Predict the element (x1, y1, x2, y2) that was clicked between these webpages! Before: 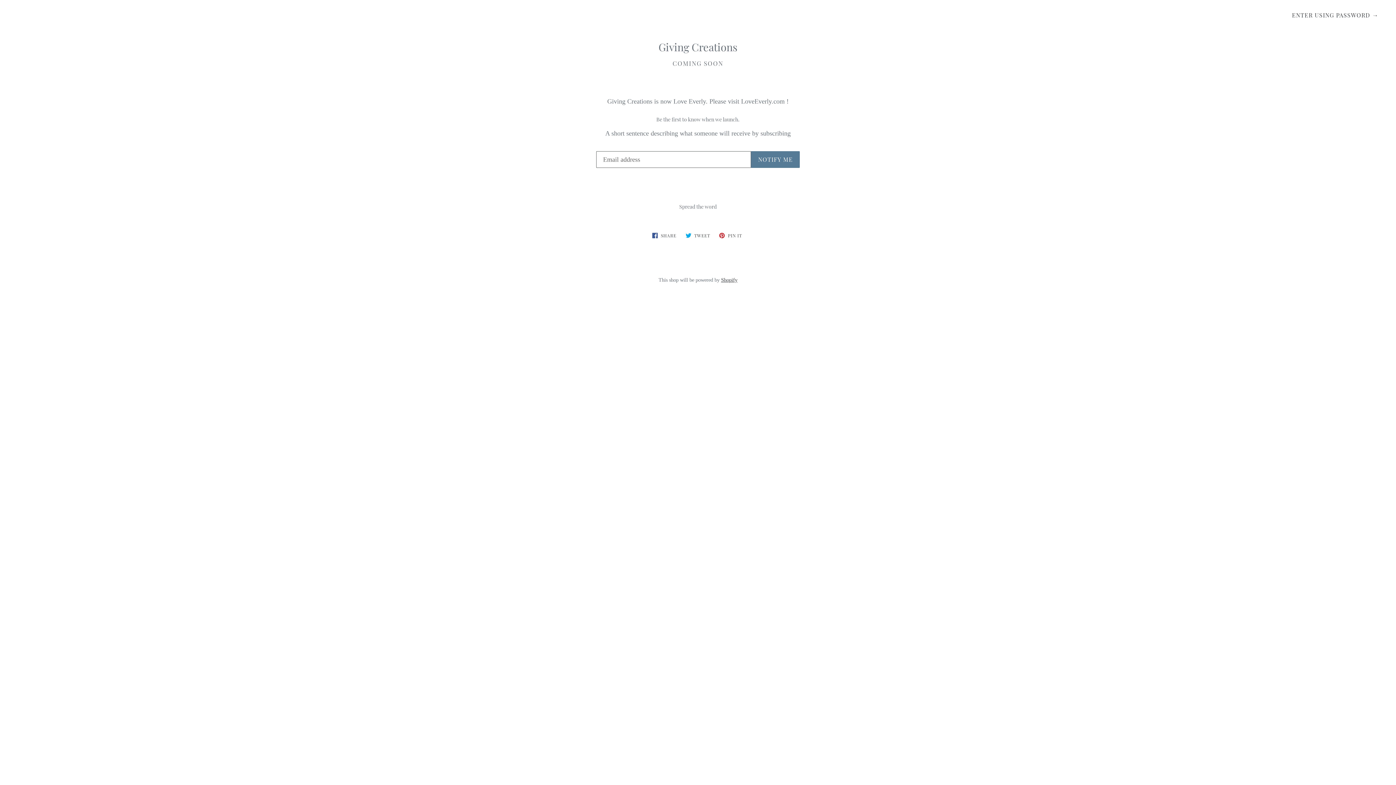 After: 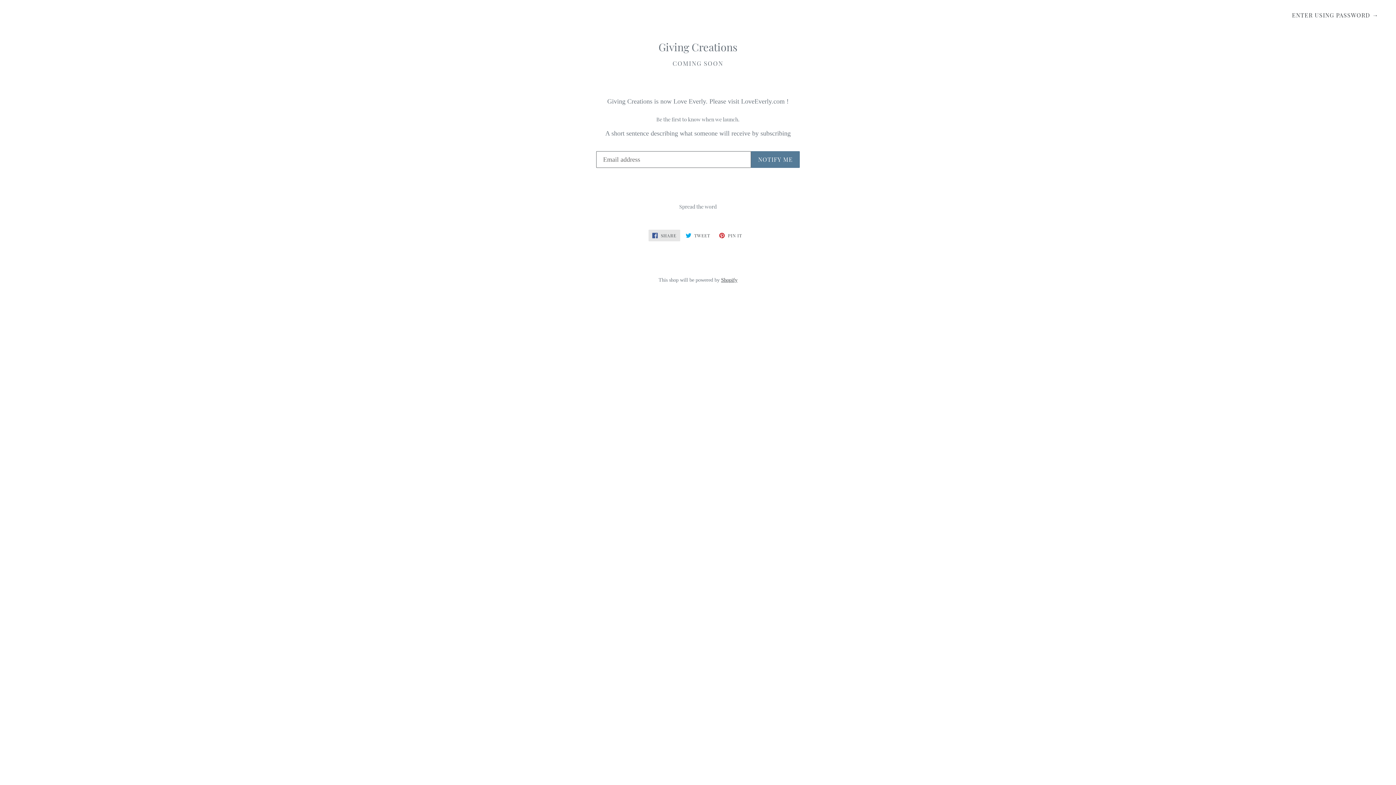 Action: label:  SHARE
SHARE ON FACEBOOK bbox: (648, 229, 680, 241)